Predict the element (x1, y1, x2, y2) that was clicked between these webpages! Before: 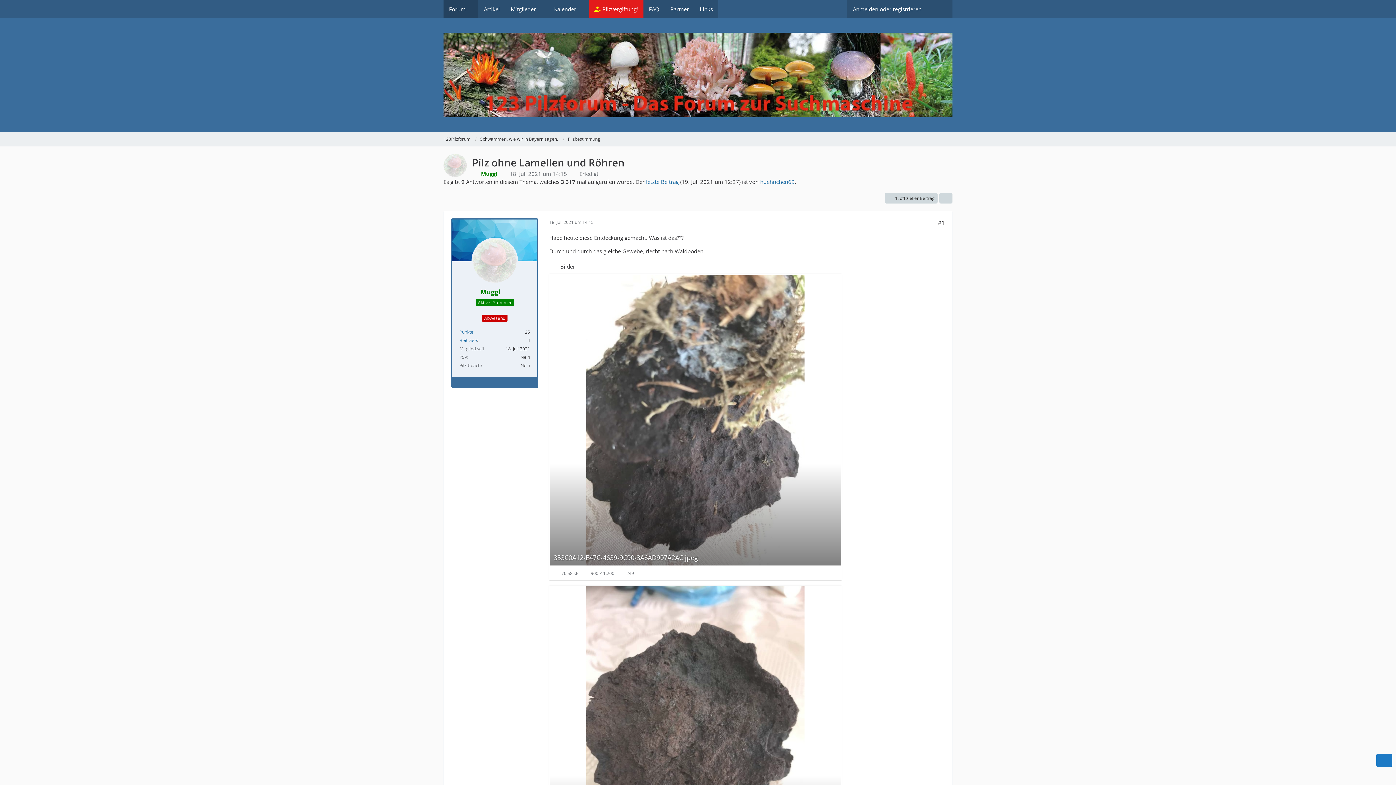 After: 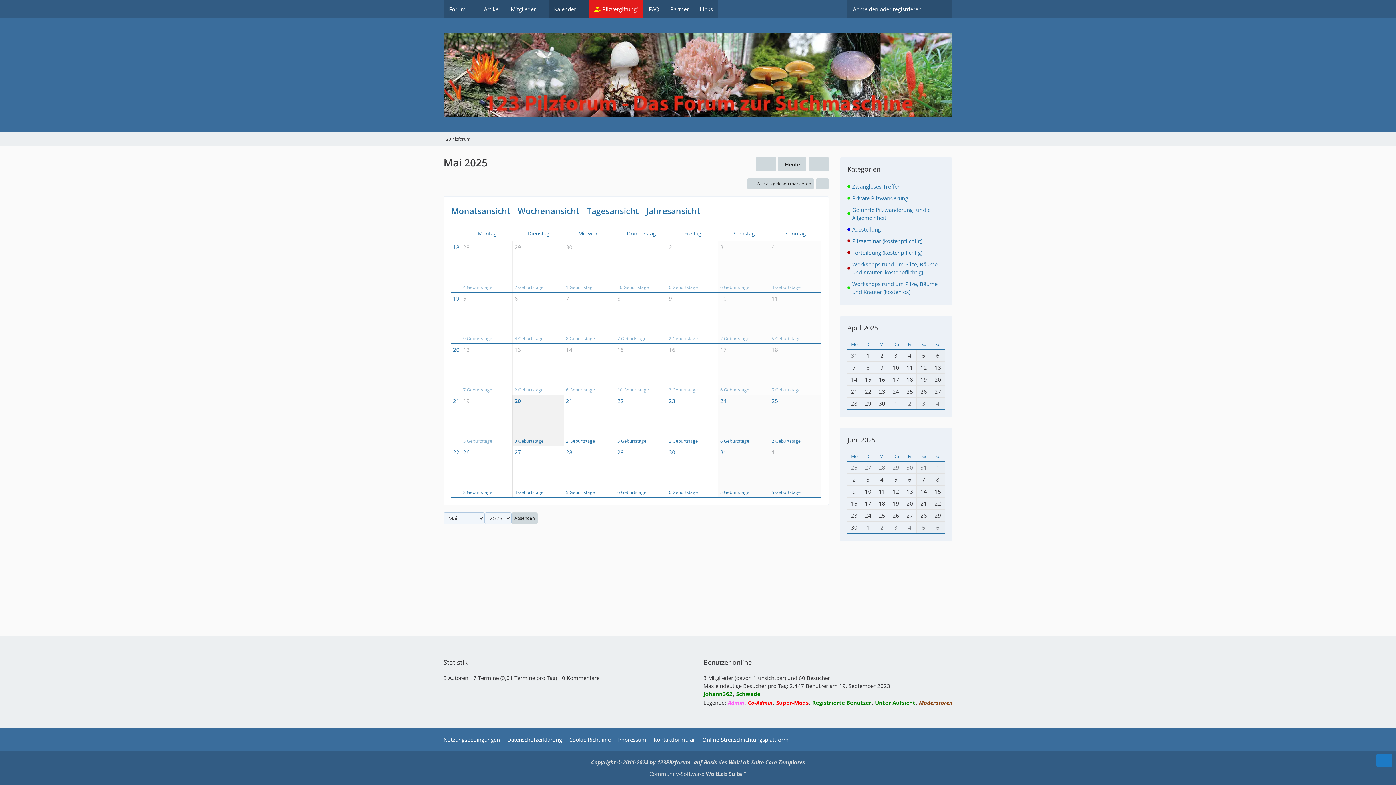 Action: label: Kalender bbox: (548, 0, 589, 18)